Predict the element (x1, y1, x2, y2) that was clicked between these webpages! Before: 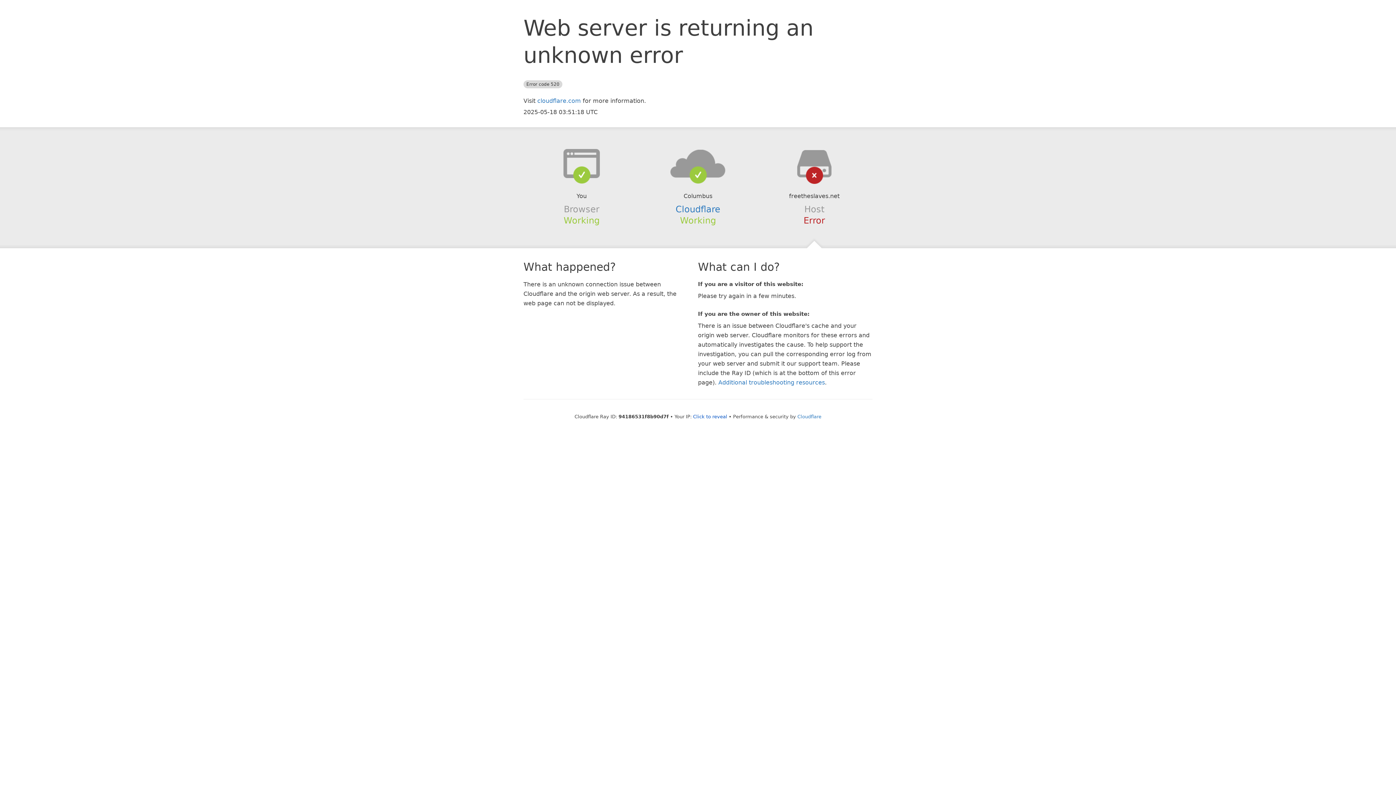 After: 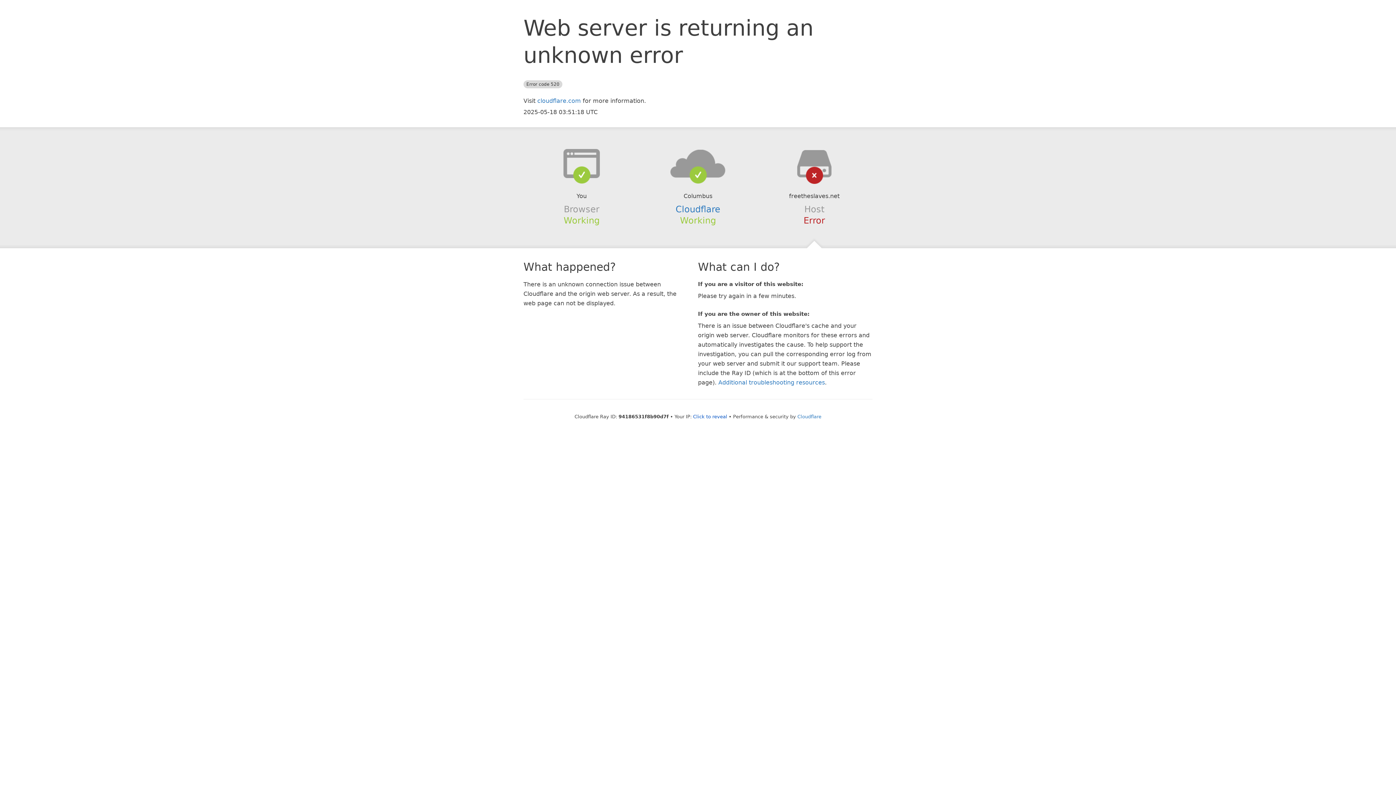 Action: bbox: (639, 148, 756, 178)